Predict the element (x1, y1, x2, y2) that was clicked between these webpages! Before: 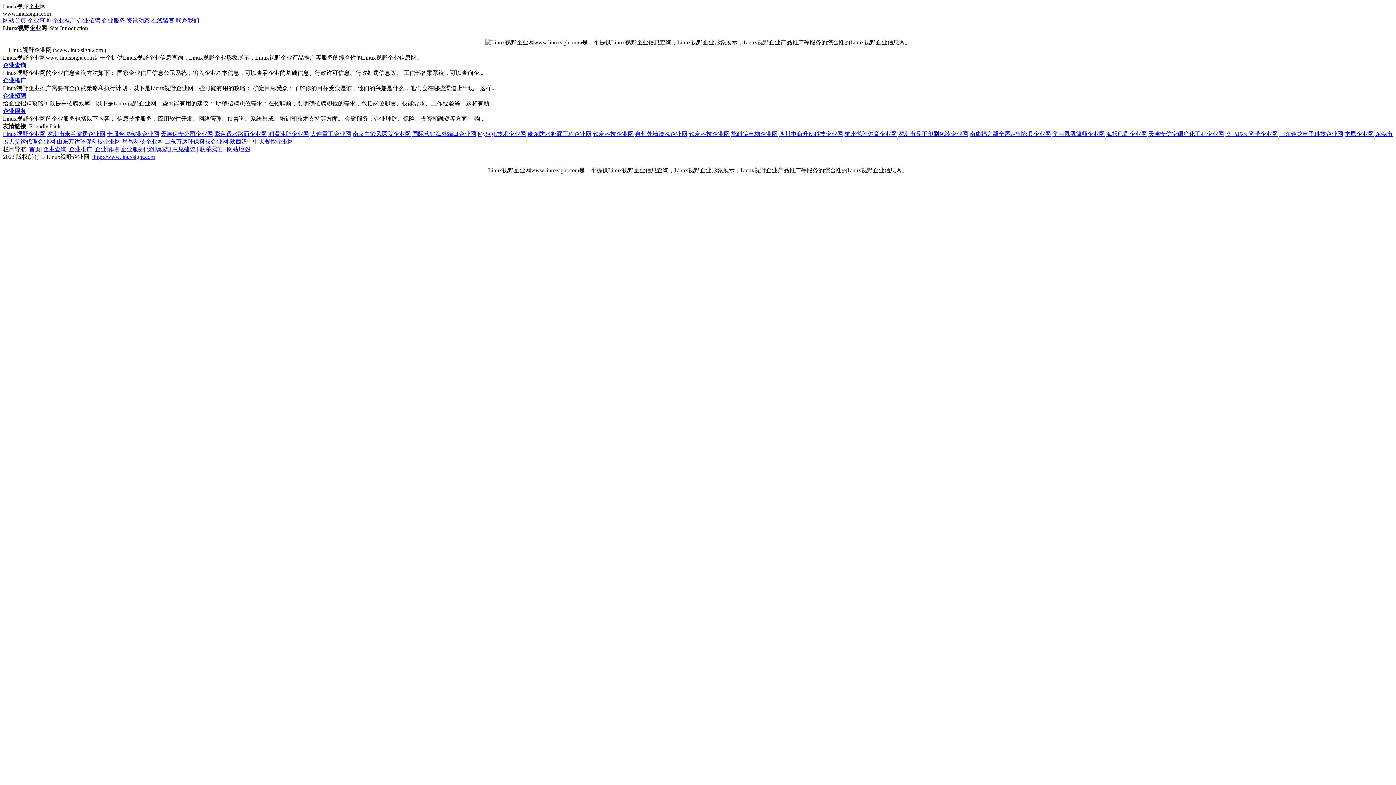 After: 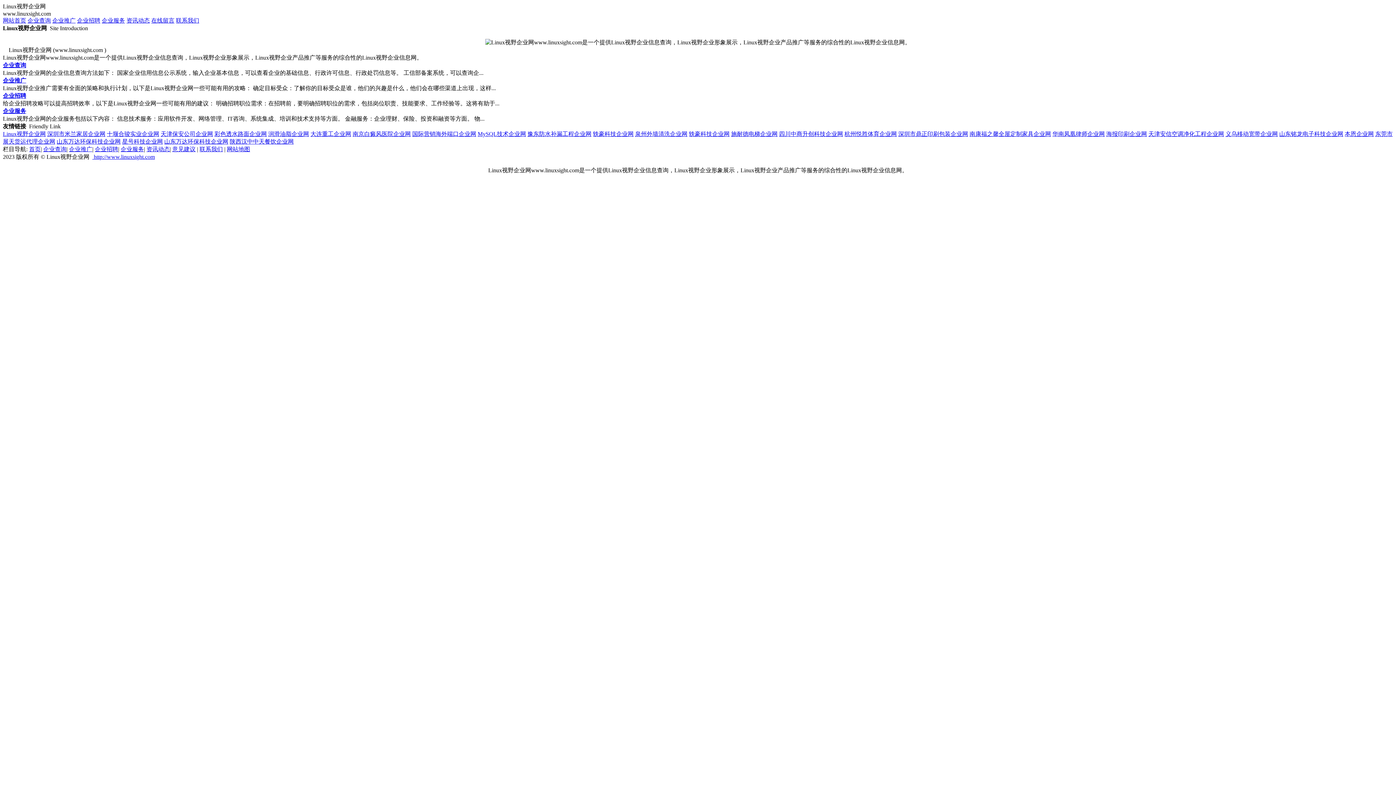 Action: bbox: (1279, 130, 1343, 137) label: 山东铭龙电子科技企业网